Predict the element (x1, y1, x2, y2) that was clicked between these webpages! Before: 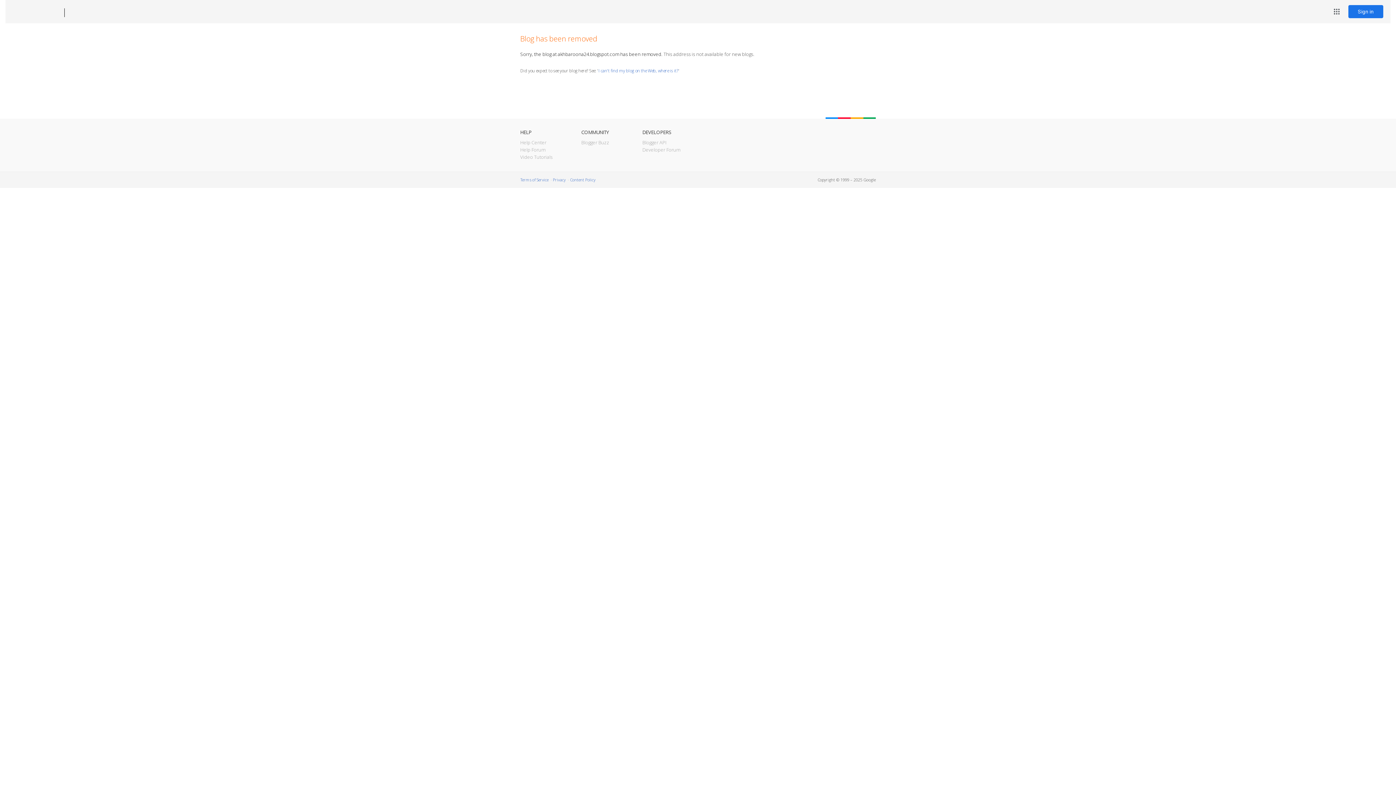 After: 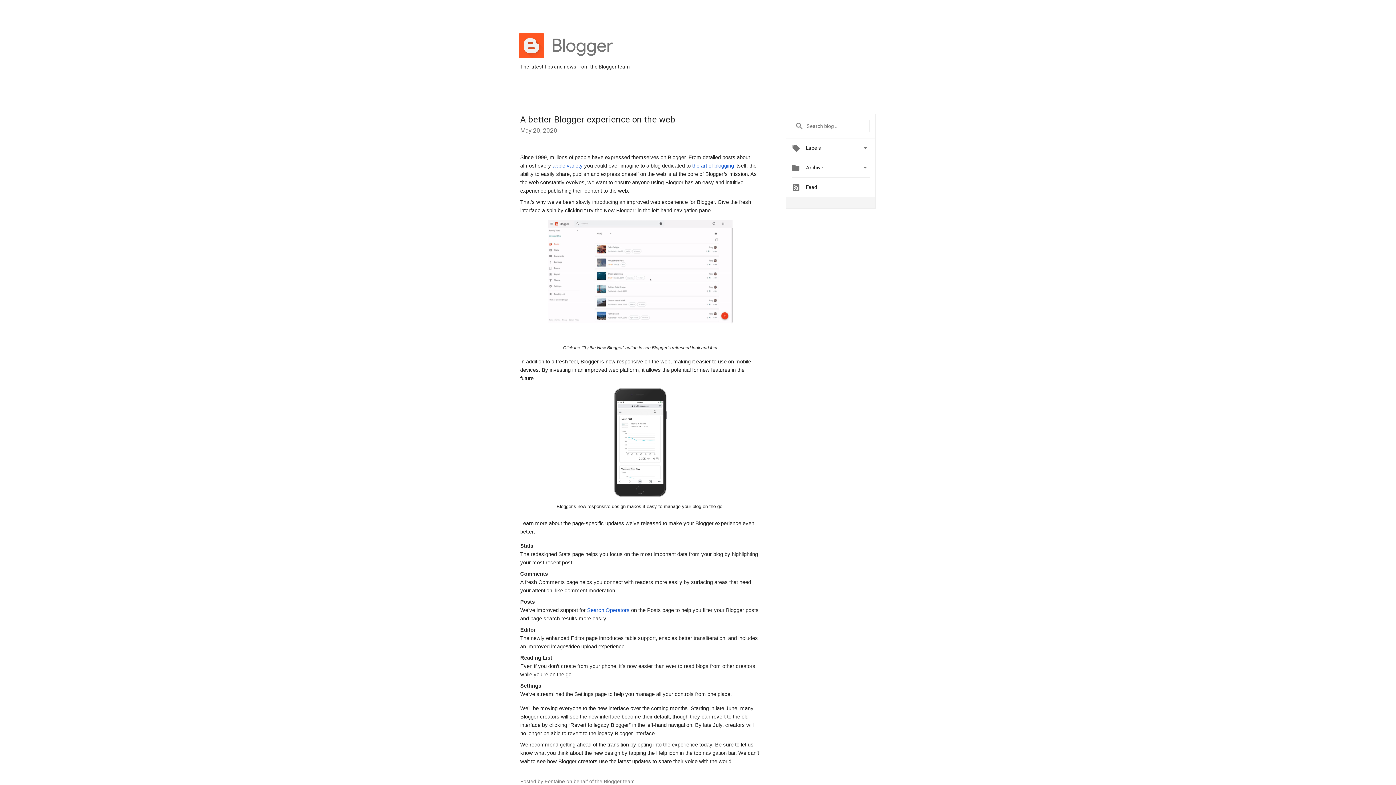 Action: bbox: (581, 139, 609, 145) label: Blogger Buzz